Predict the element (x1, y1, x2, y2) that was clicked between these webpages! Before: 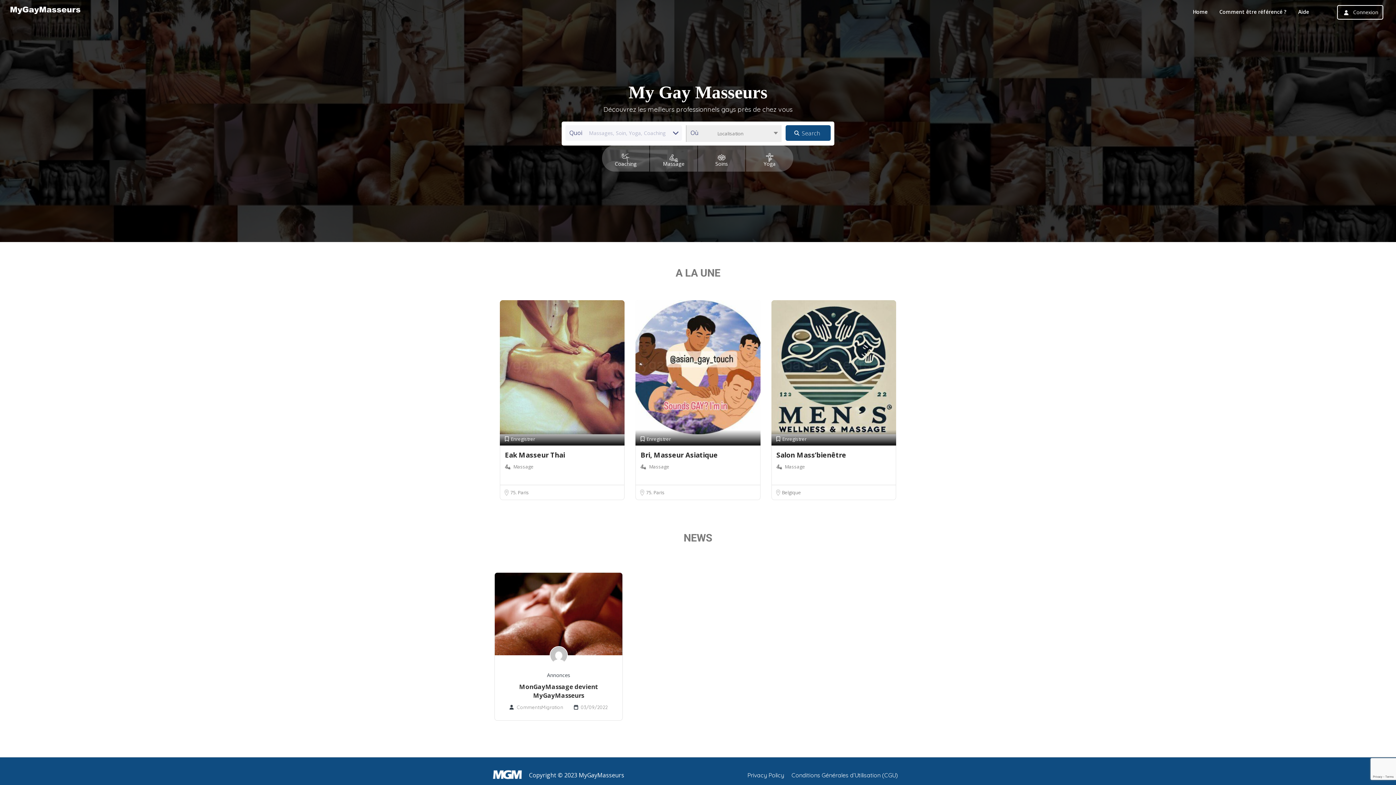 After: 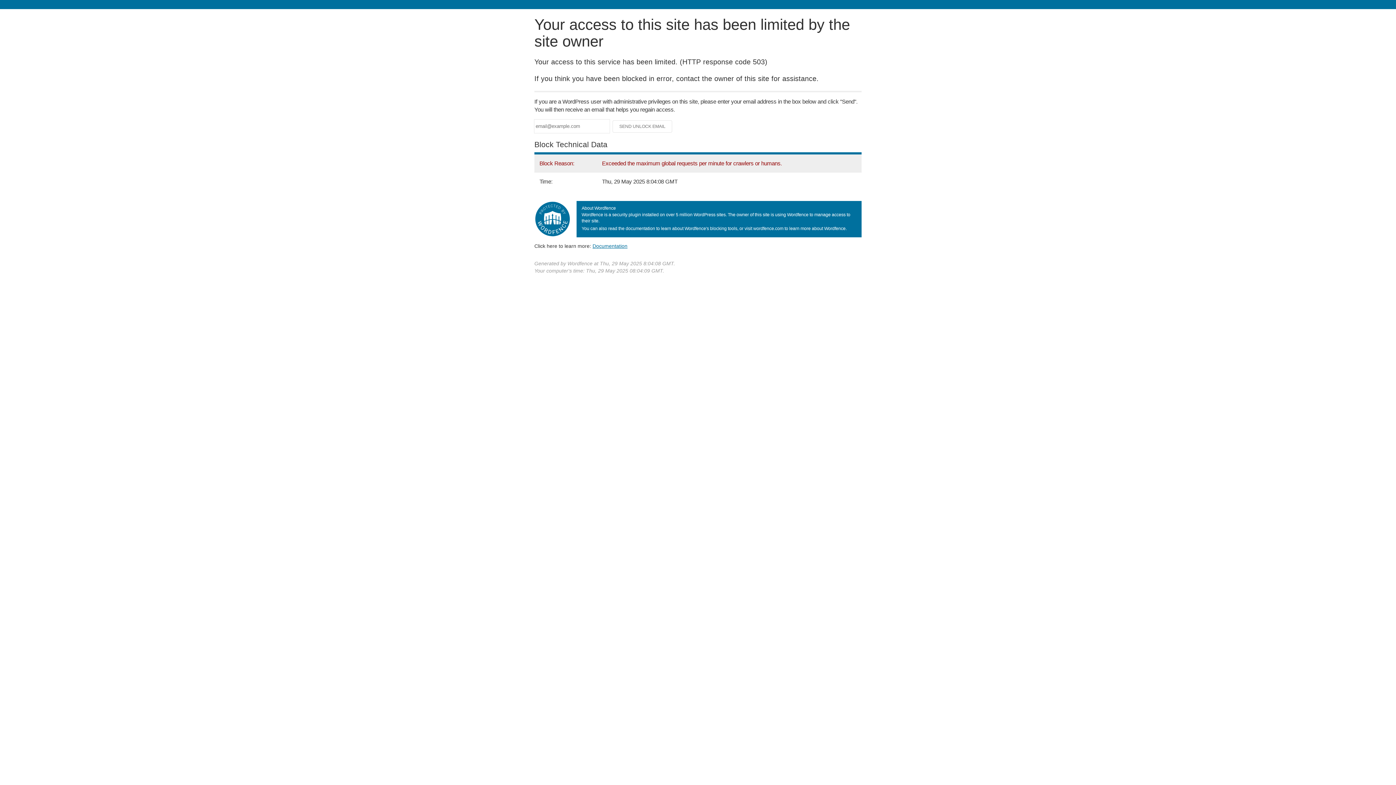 Action: bbox: (509, 704, 563, 710) label:  CommentsMigration